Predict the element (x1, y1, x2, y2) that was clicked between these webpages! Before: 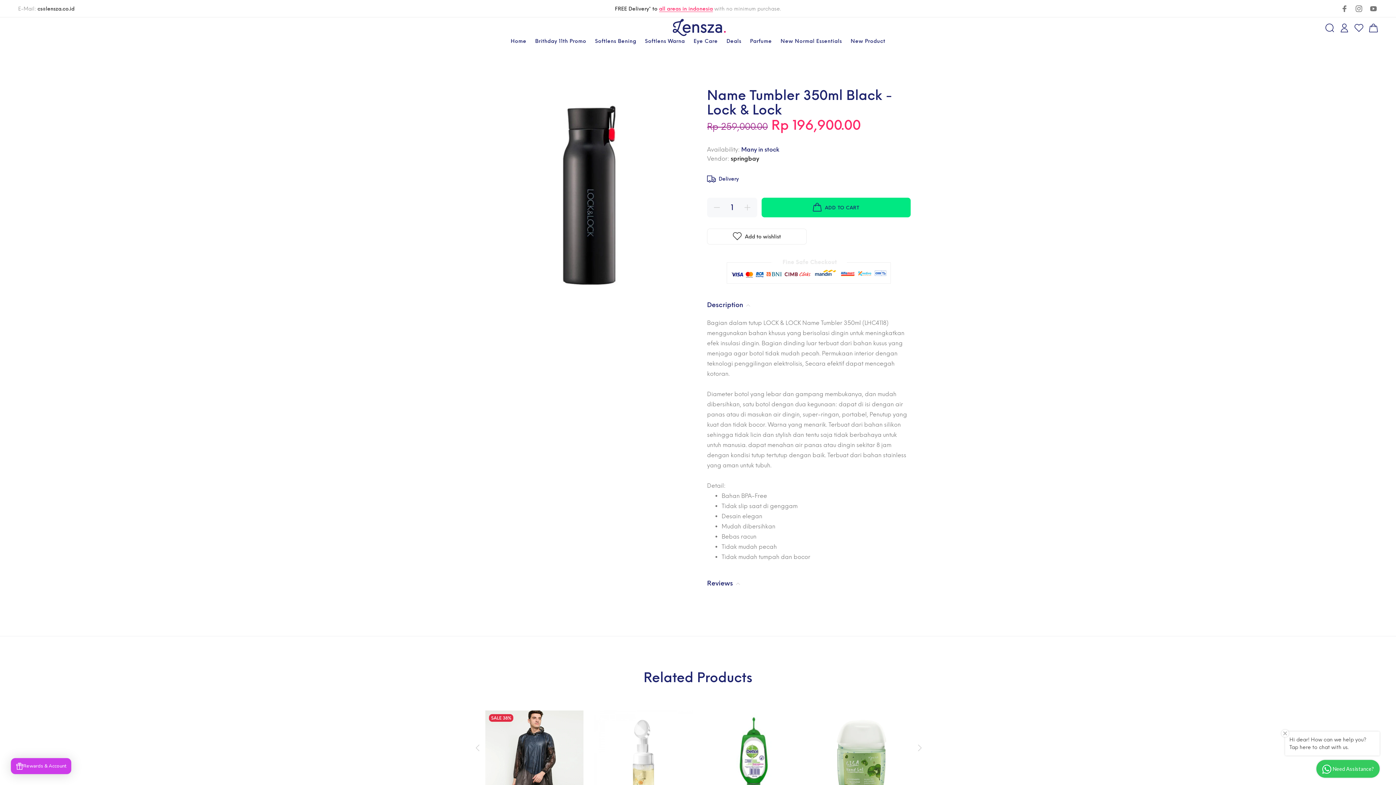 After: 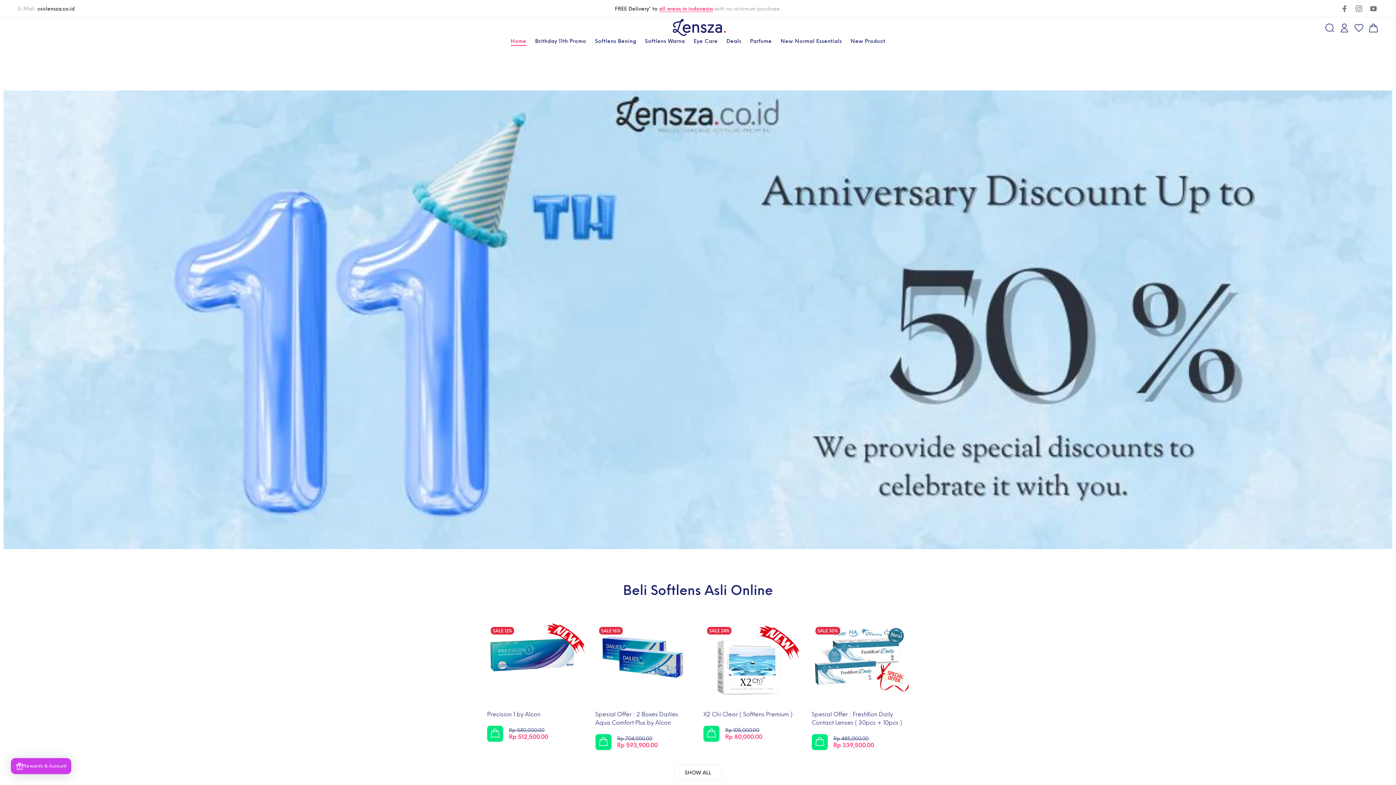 Action: bbox: (667, 14, 729, 39)